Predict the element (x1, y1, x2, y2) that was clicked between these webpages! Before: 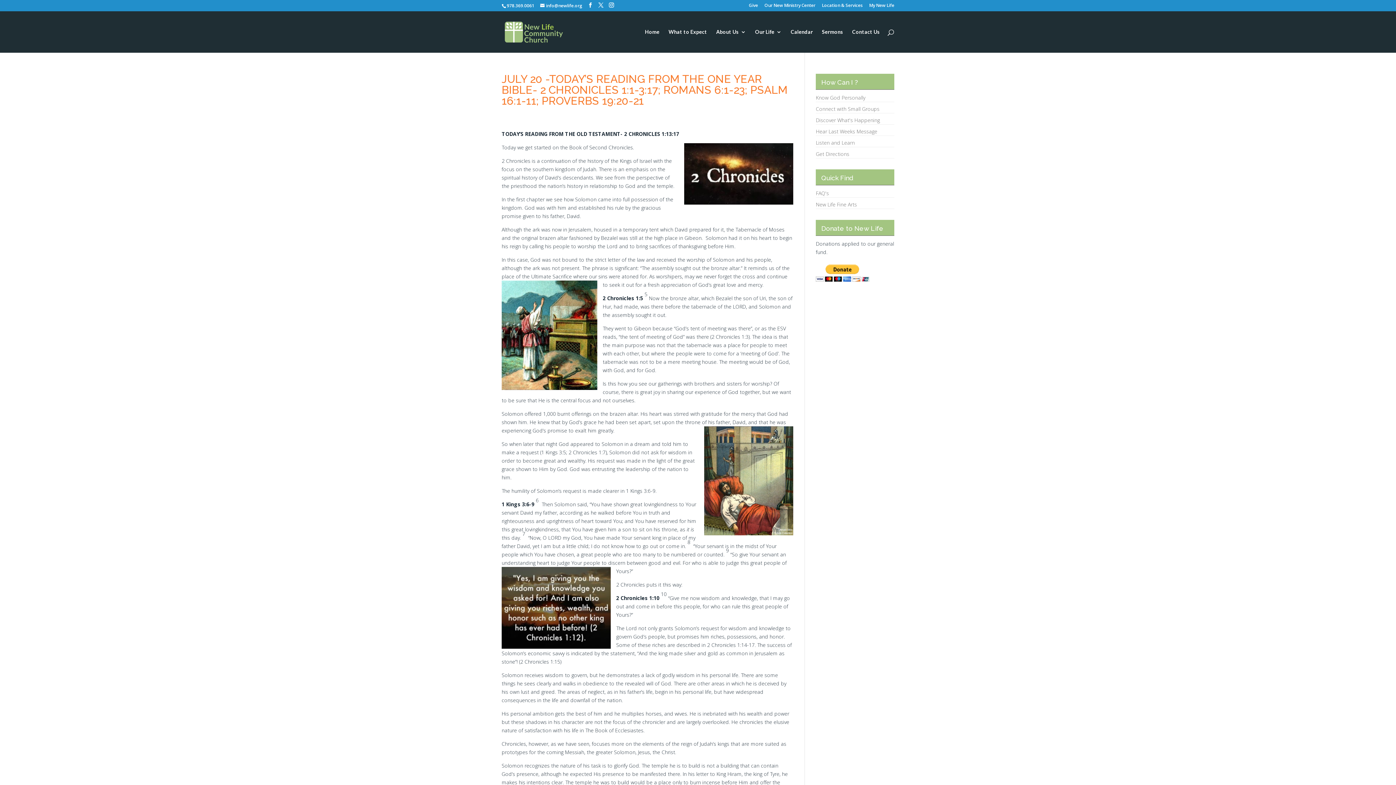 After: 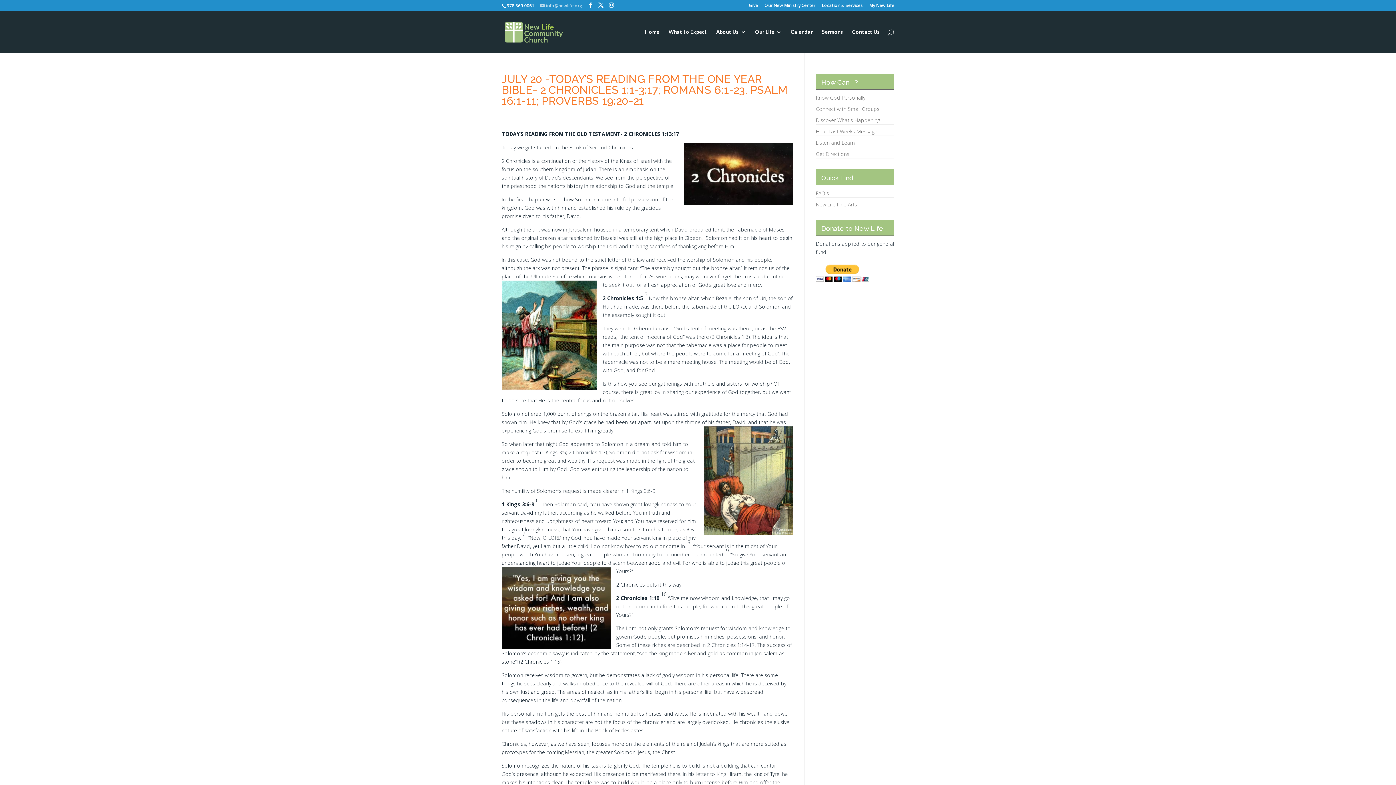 Action: bbox: (540, 2, 582, 8) label: info@newlife.org